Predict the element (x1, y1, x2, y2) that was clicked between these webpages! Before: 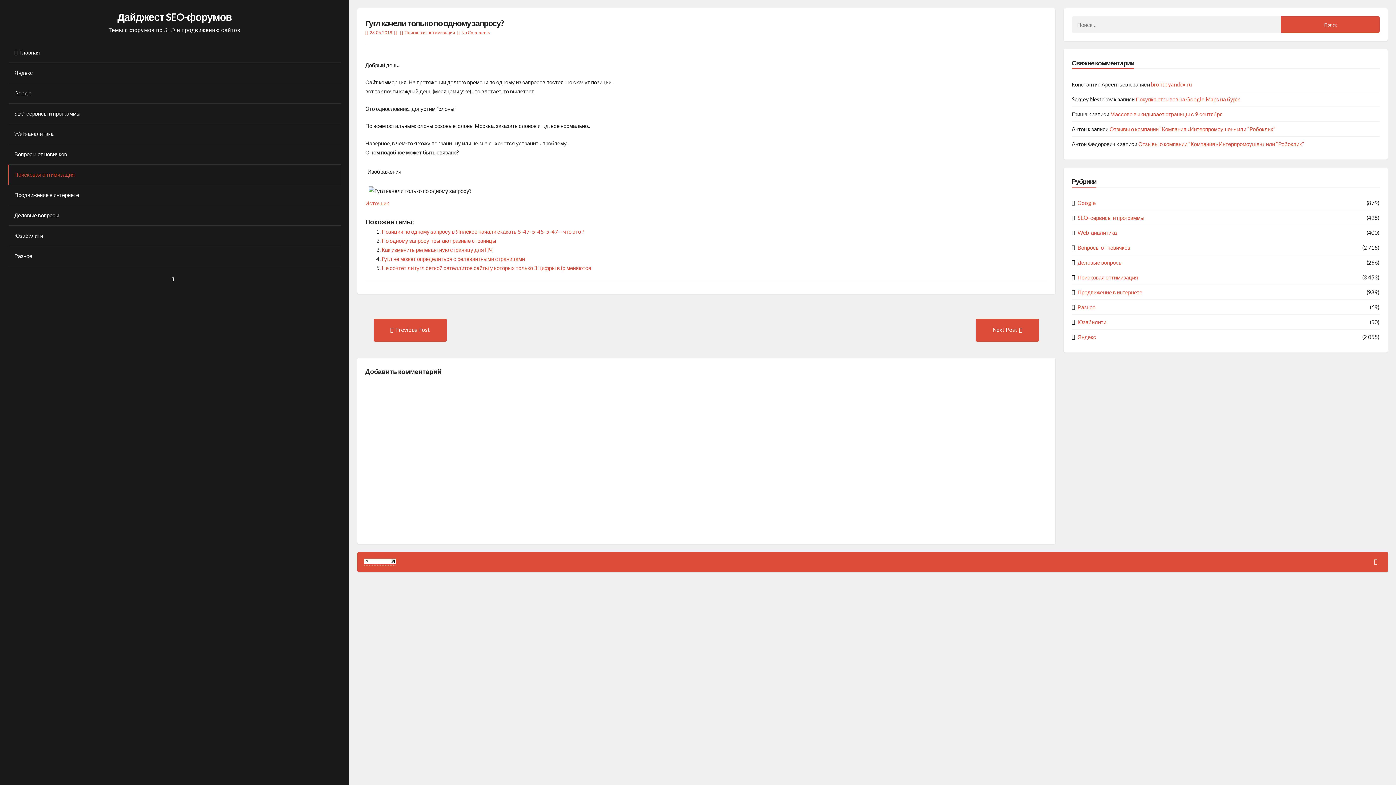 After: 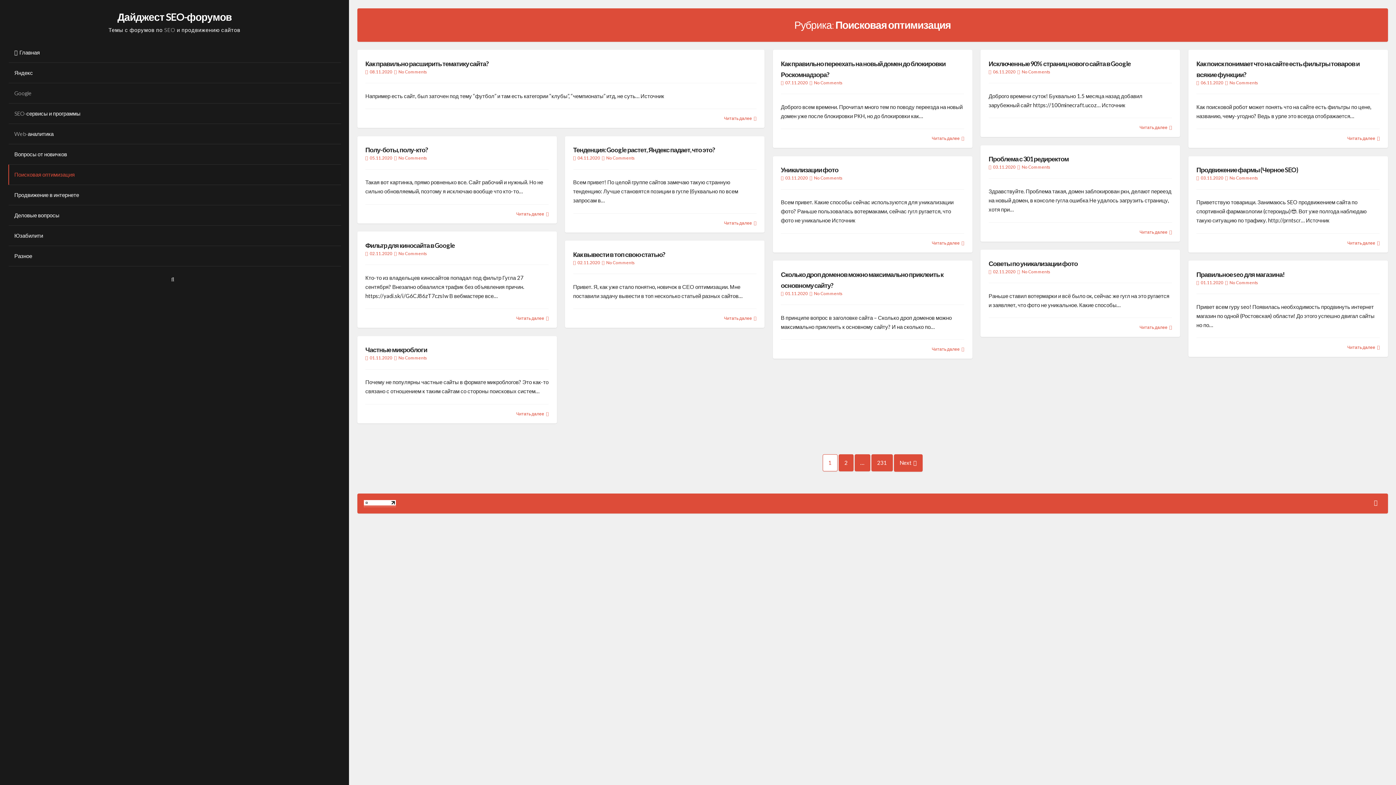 Action: bbox: (8, 164, 340, 185) label: Поисковая оптимизация